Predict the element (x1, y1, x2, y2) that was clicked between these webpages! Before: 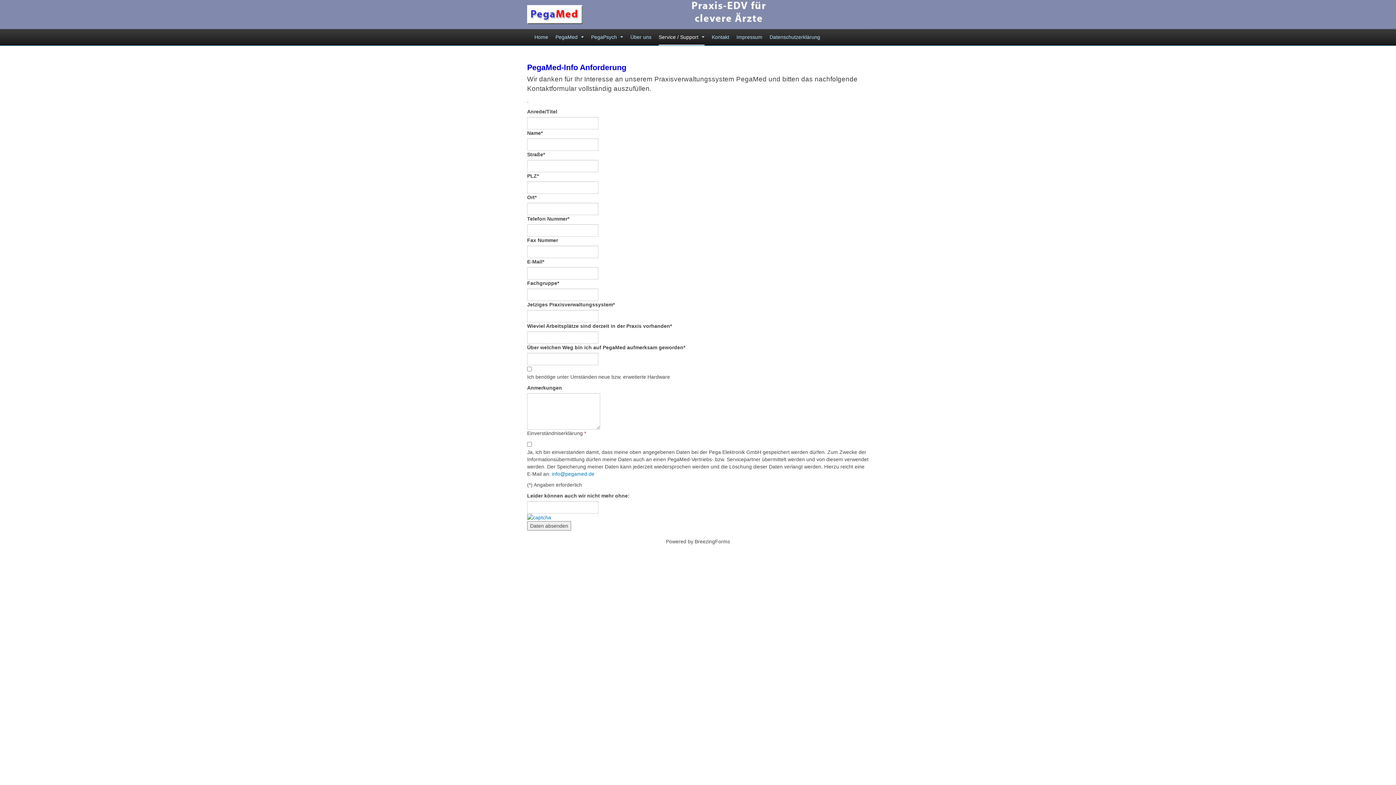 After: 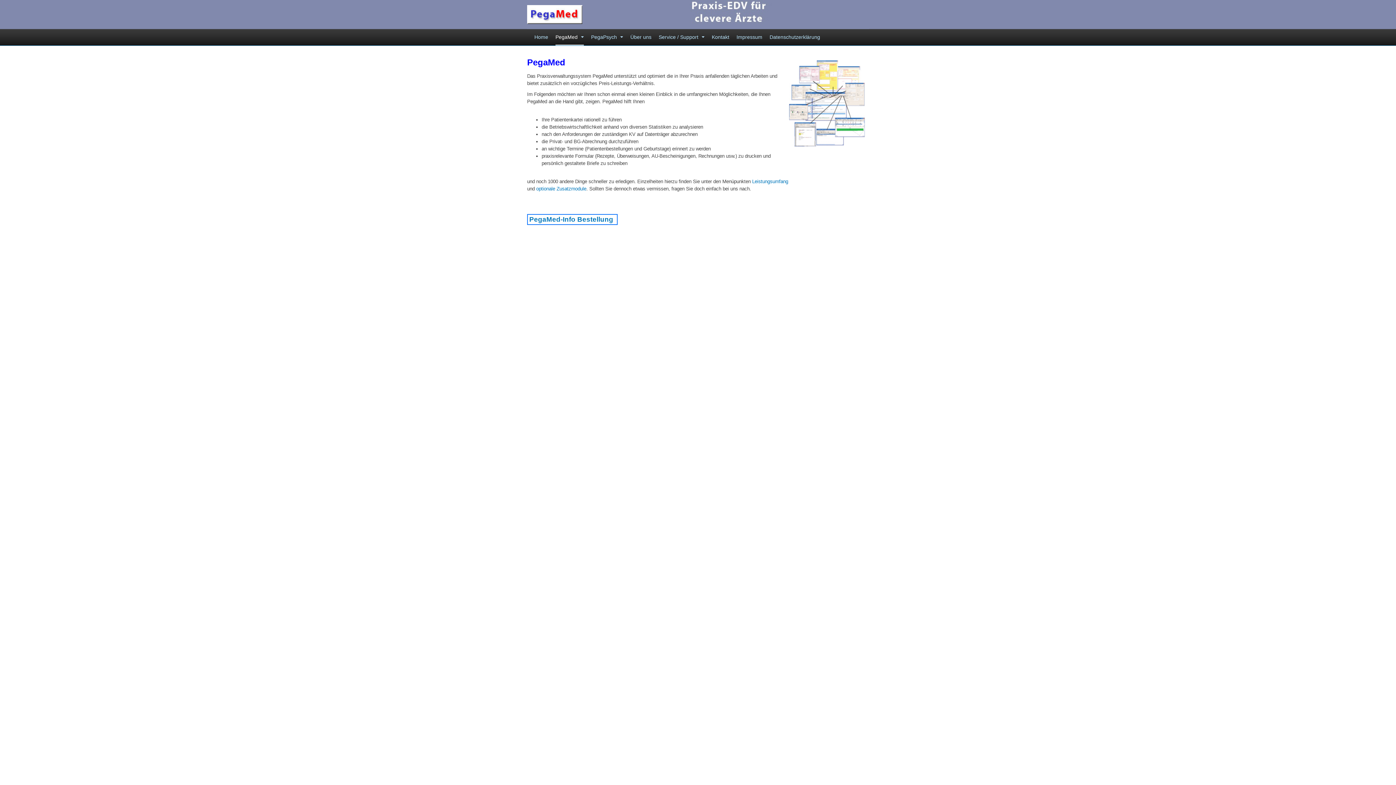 Action: label: PegaMed  bbox: (555, 29, 584, 45)